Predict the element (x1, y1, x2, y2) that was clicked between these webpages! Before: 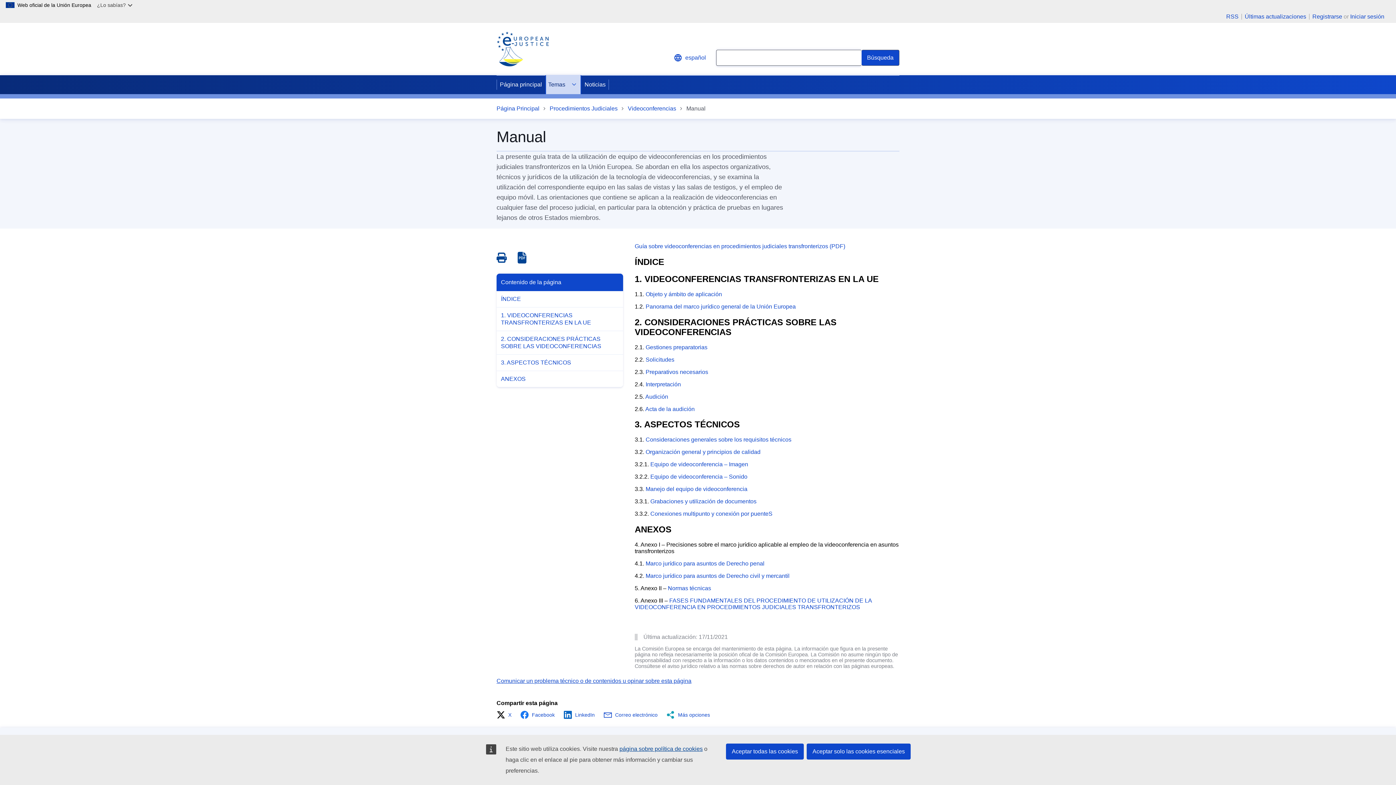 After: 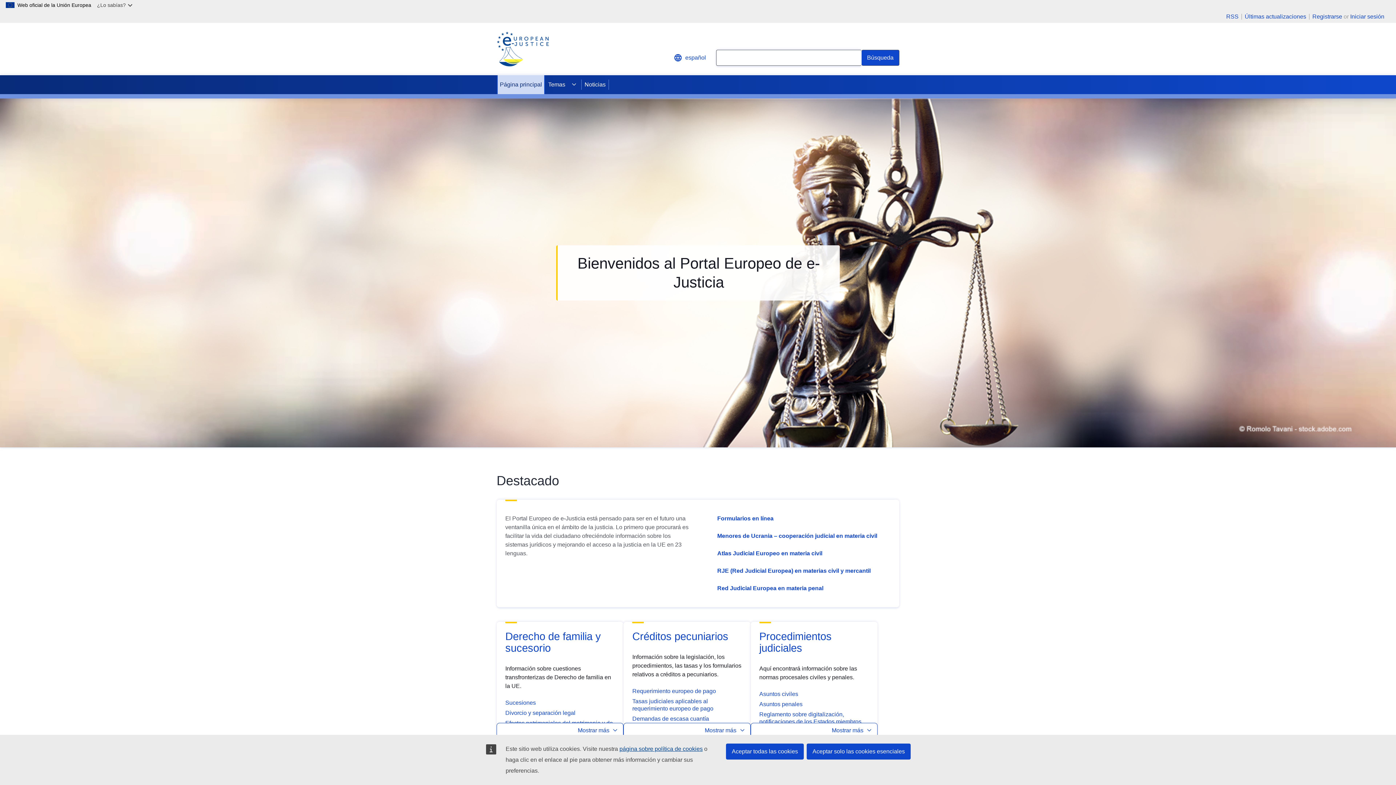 Action: bbox: (496, 104, 539, 113) label: Página Principal